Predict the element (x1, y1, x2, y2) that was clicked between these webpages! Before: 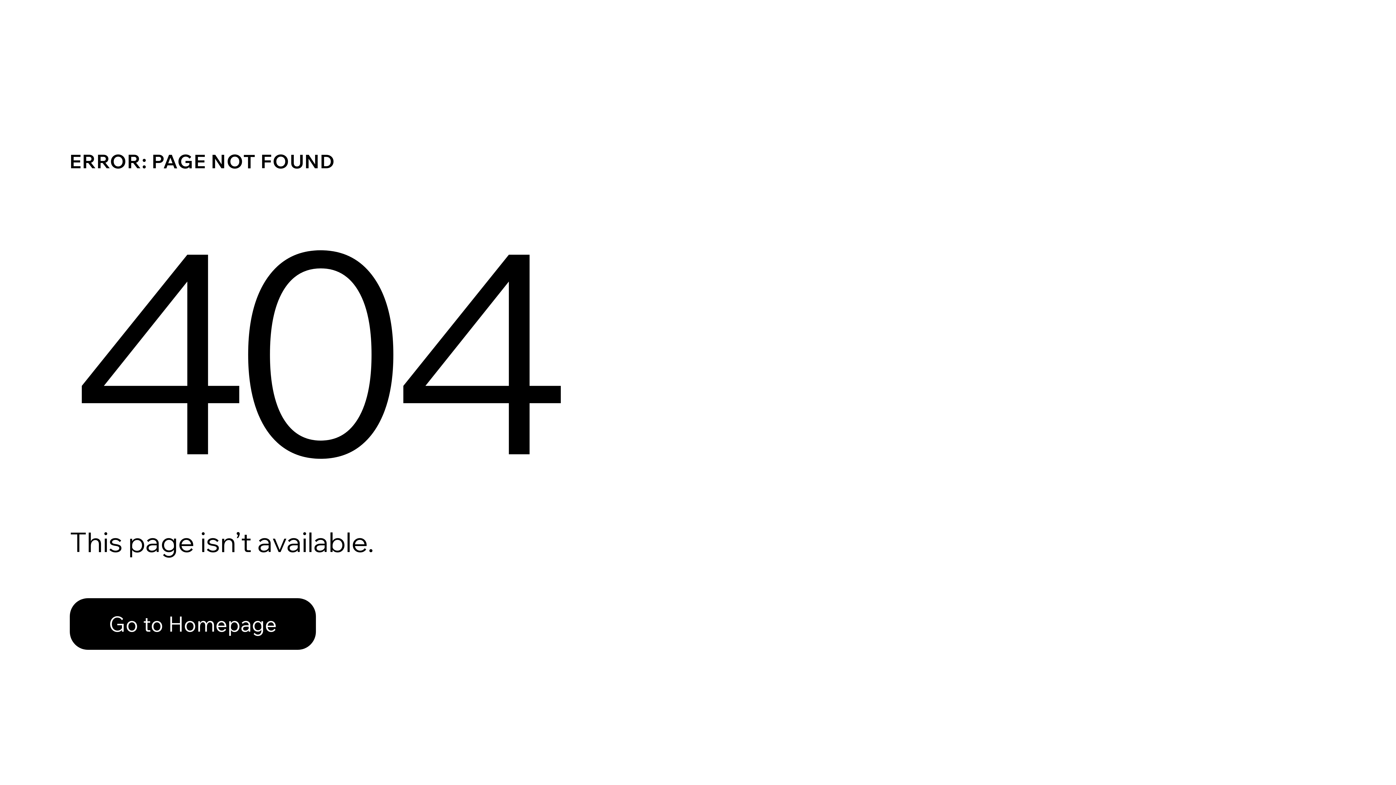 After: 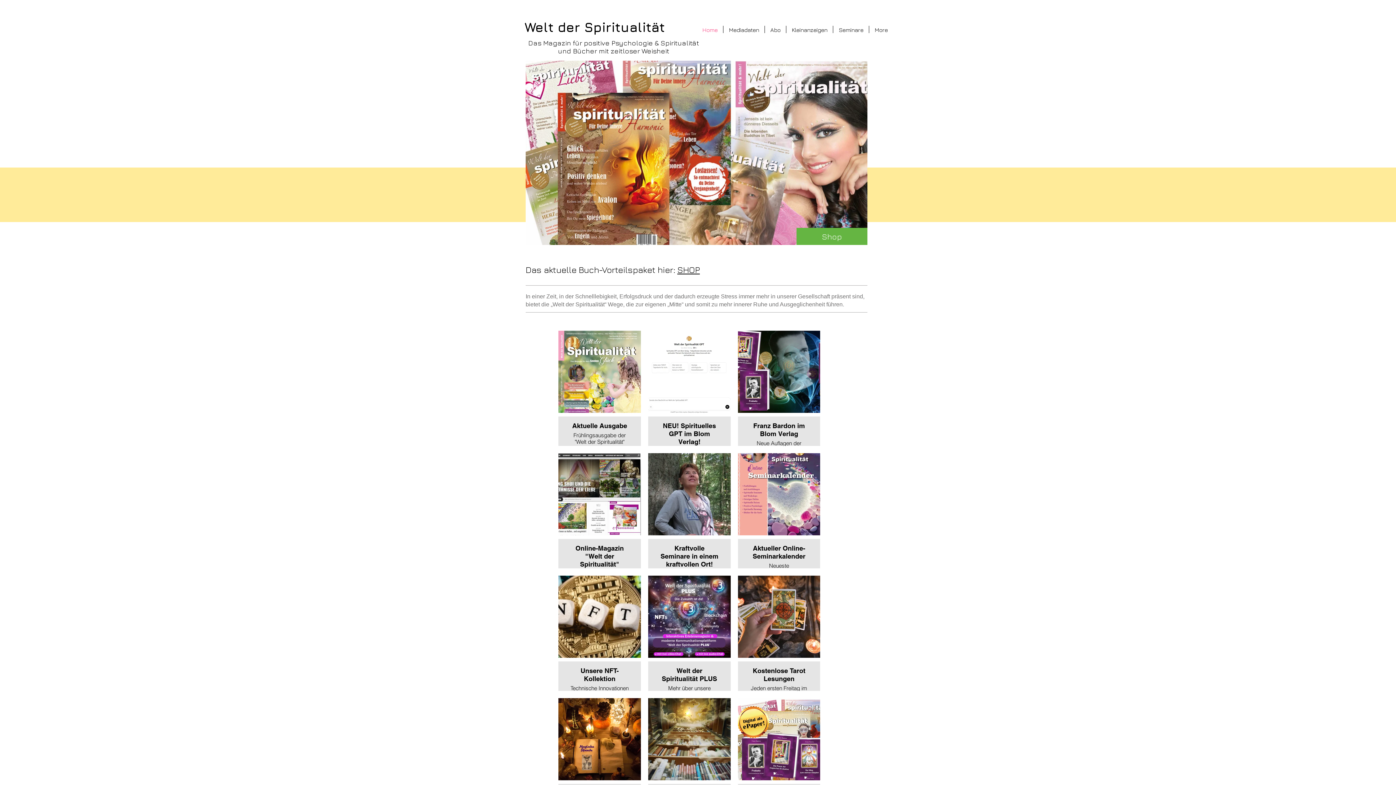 Action: label: Go to Homepage bbox: (69, 598, 316, 650)